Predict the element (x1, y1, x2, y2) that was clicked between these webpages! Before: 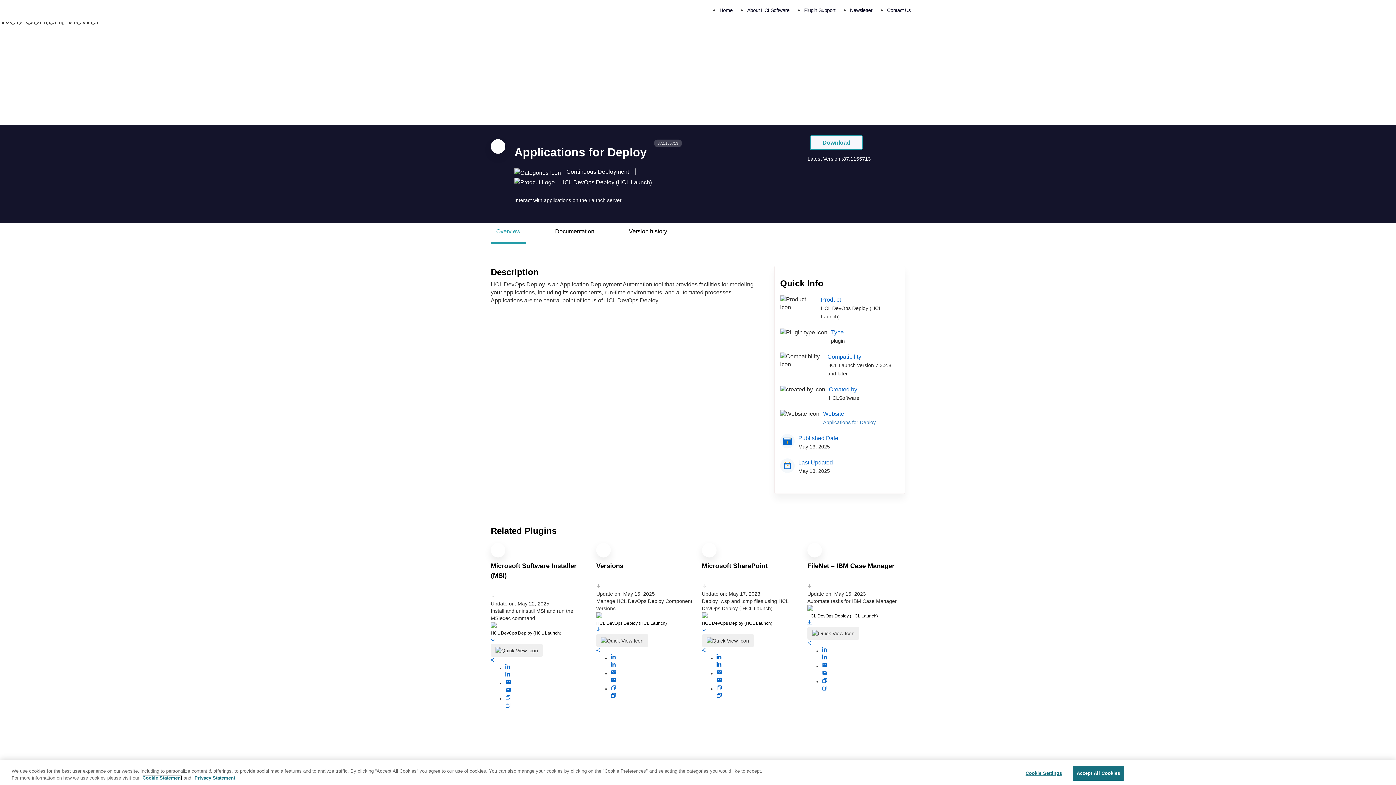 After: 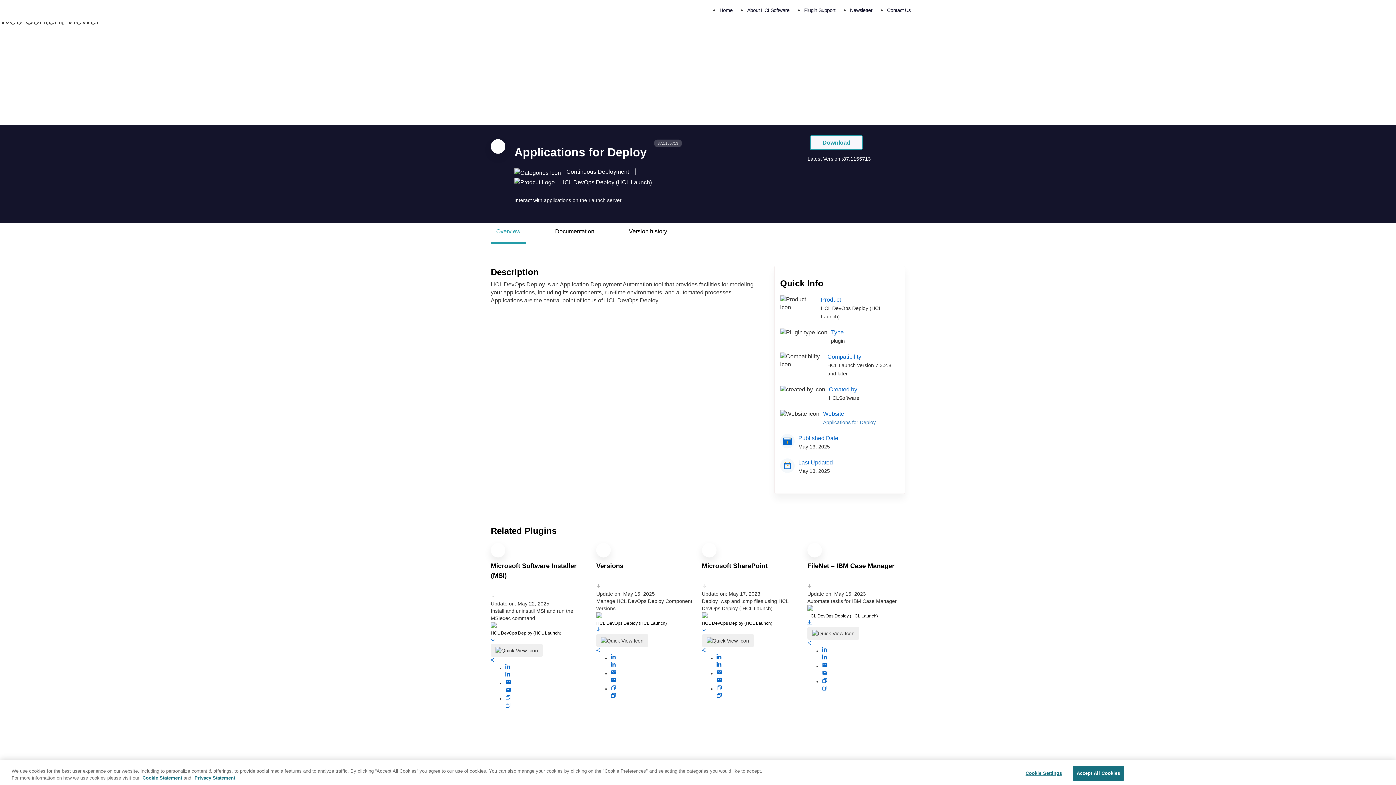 Action: bbox: (702, 543, 799, 557)